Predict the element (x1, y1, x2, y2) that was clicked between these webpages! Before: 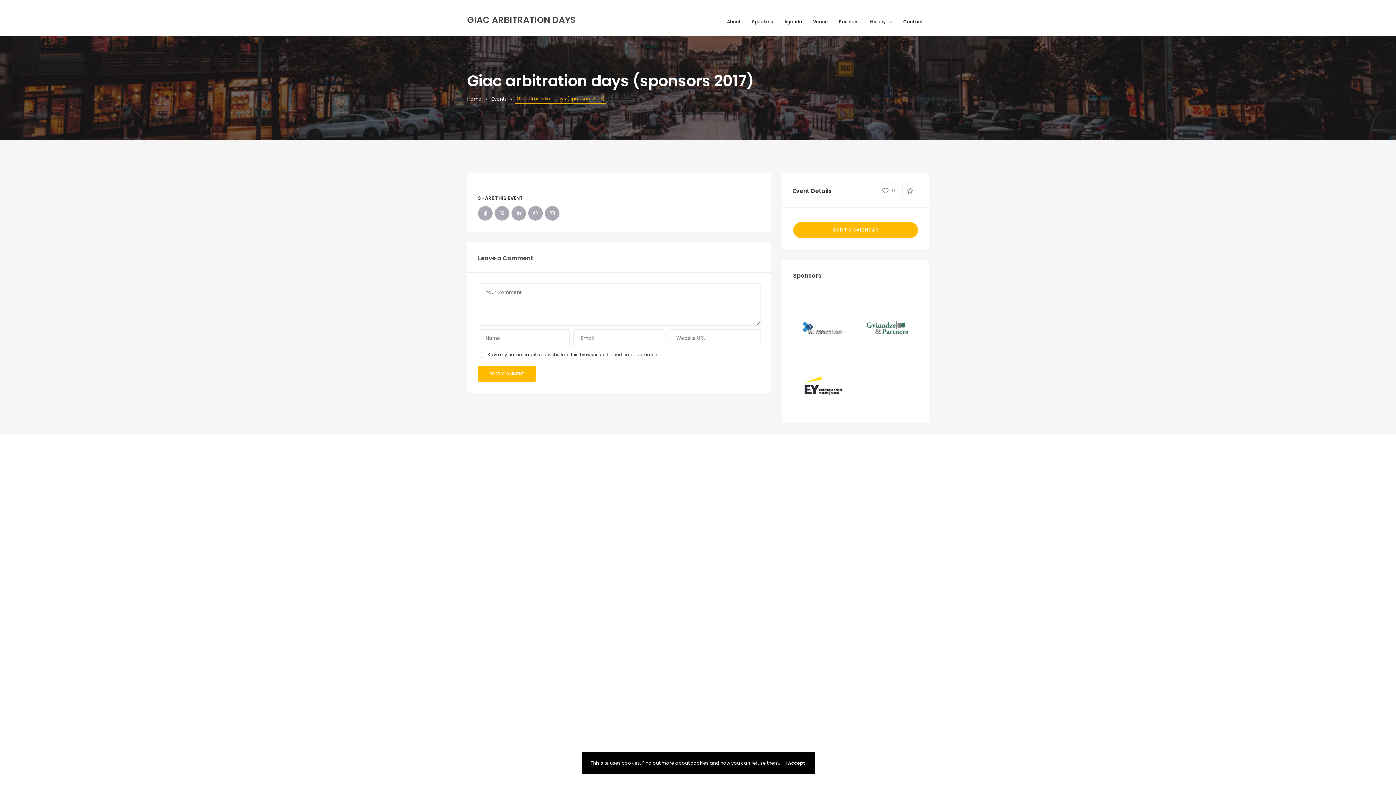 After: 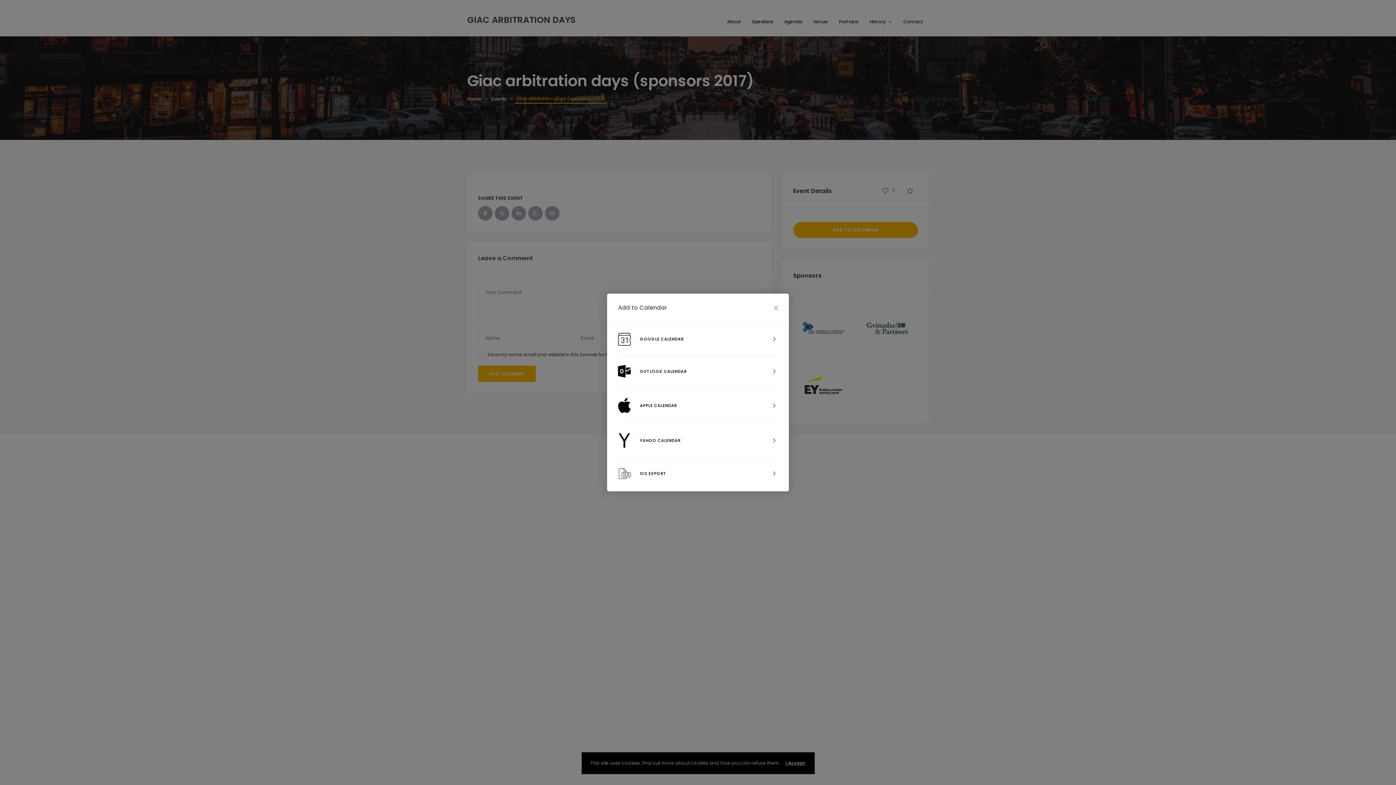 Action: bbox: (793, 222, 918, 238) label: ADD TO CALENDAR